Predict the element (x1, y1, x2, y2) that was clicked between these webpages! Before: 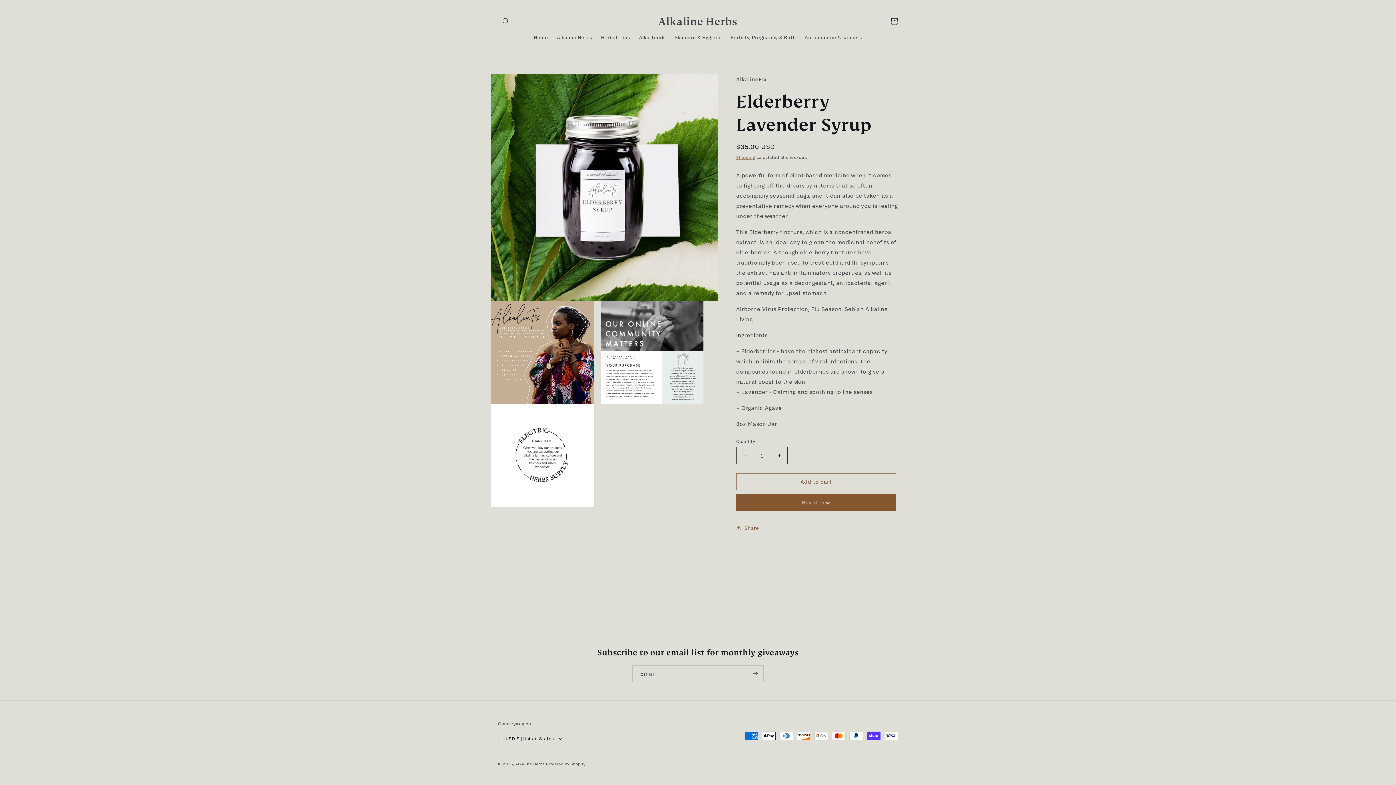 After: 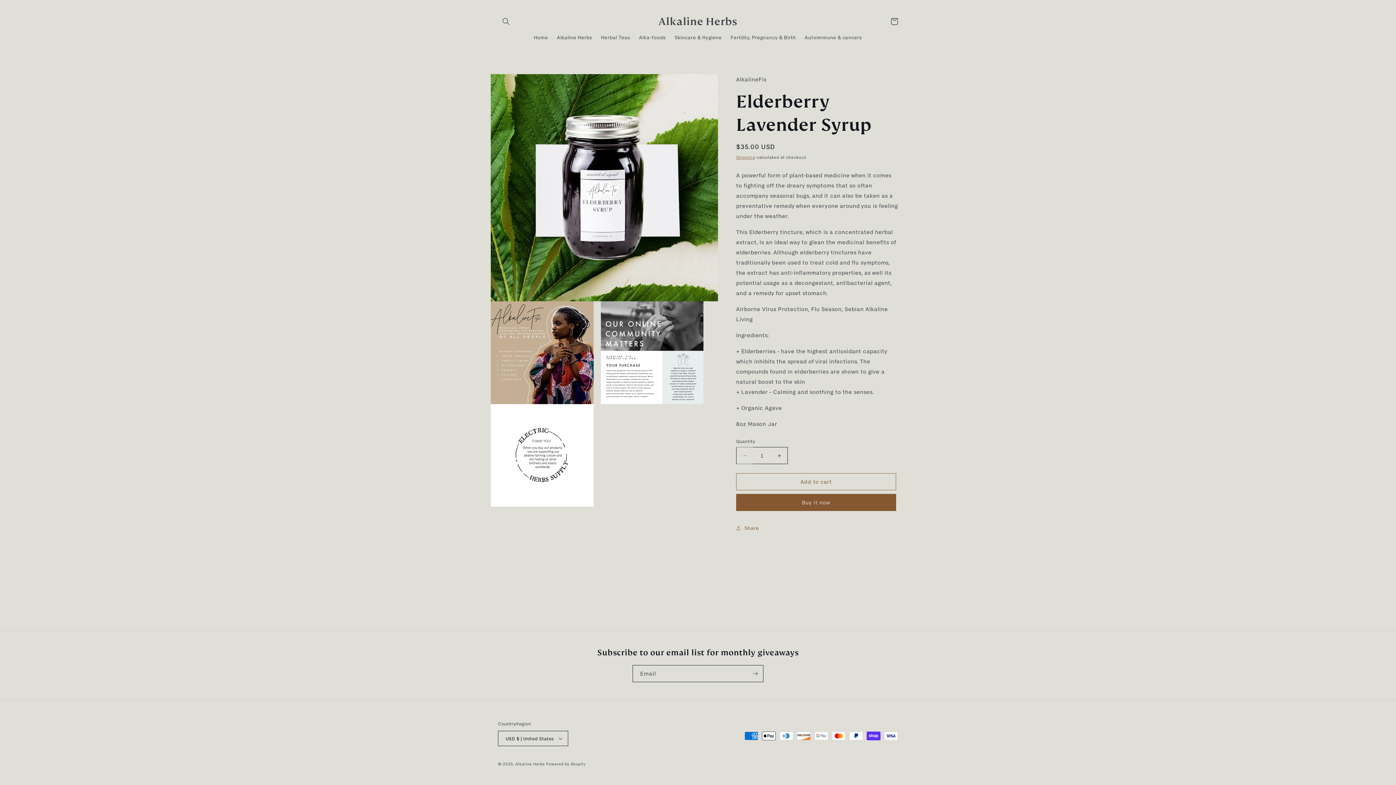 Action: label: Decrease quantity for Elderberry Lavender Syrup bbox: (736, 447, 753, 464)